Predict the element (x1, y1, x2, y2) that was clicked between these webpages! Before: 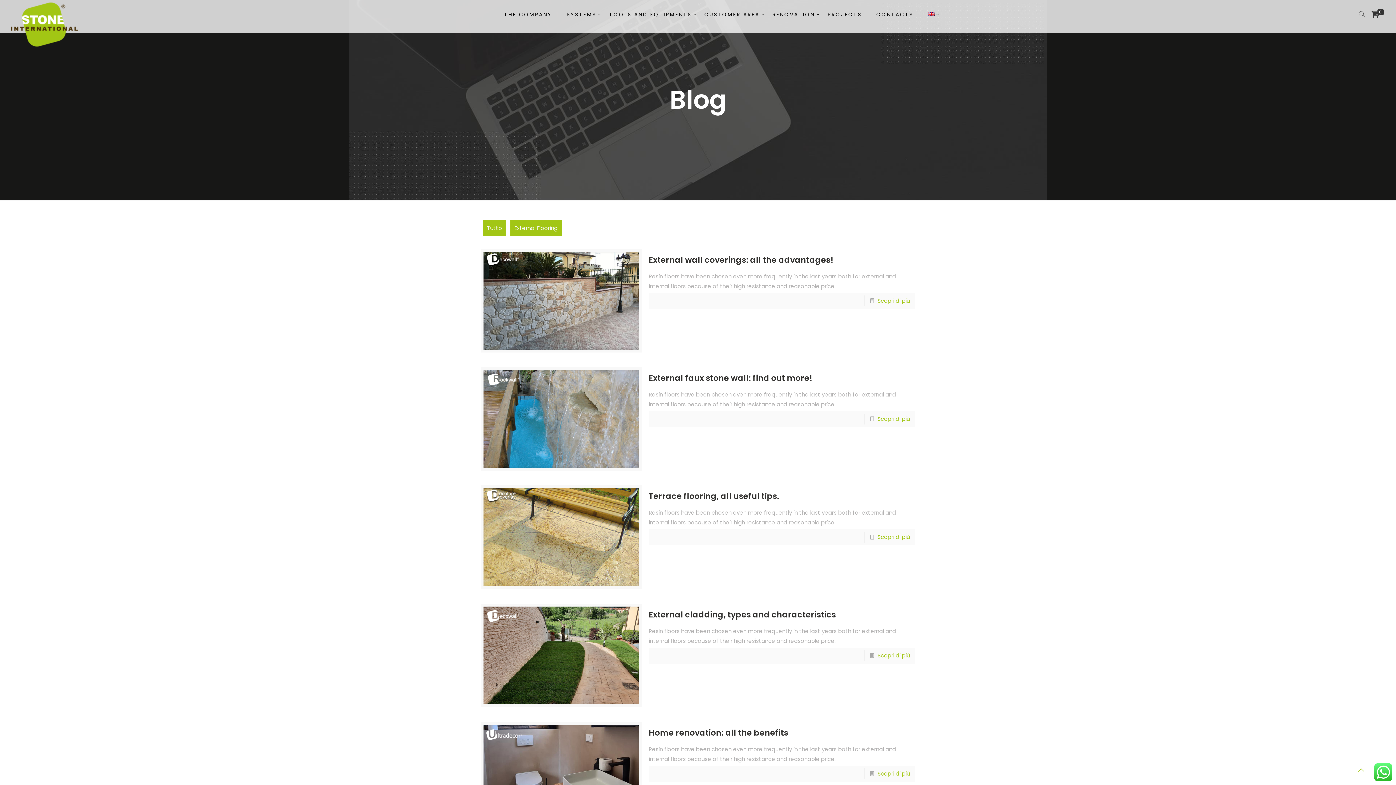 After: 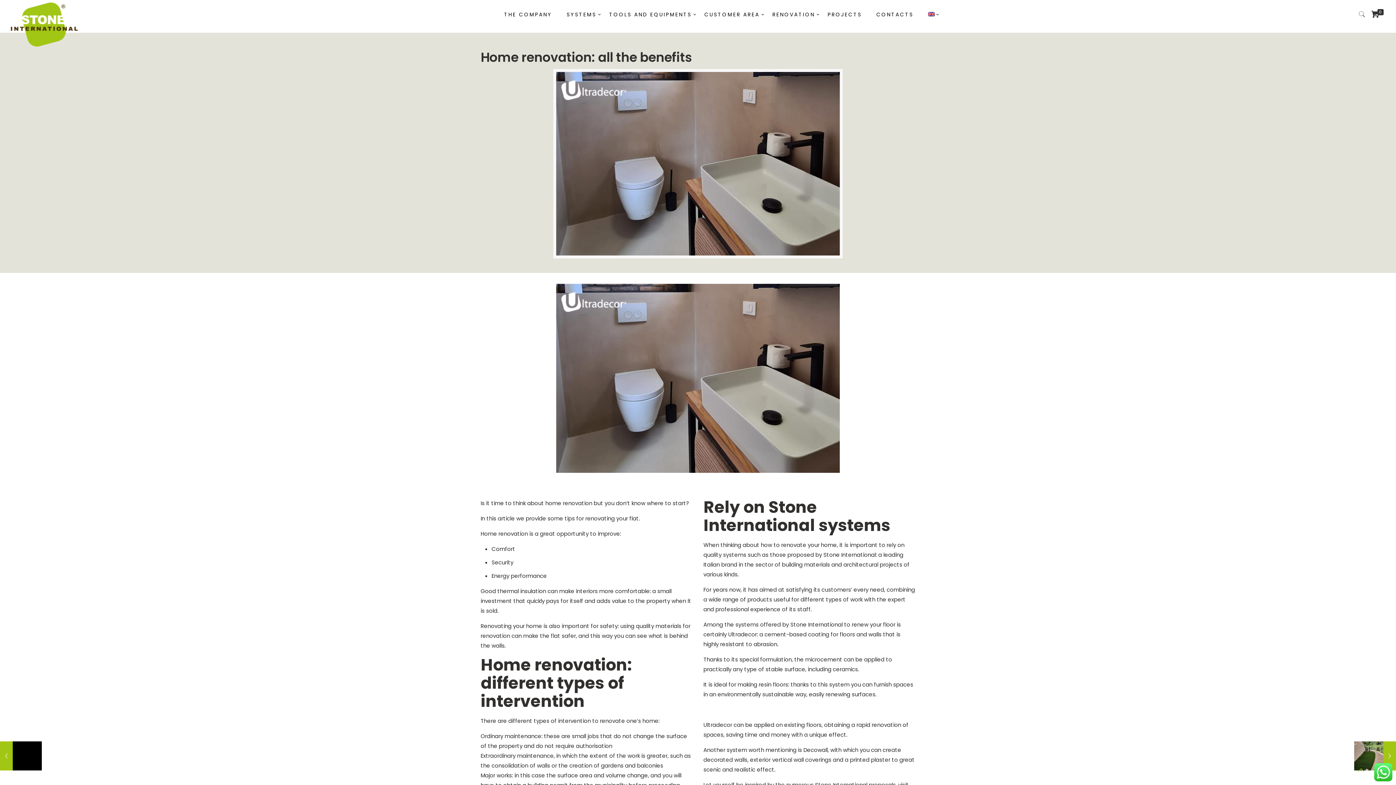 Action: label: Home renovation: all the benefits bbox: (648, 727, 788, 738)